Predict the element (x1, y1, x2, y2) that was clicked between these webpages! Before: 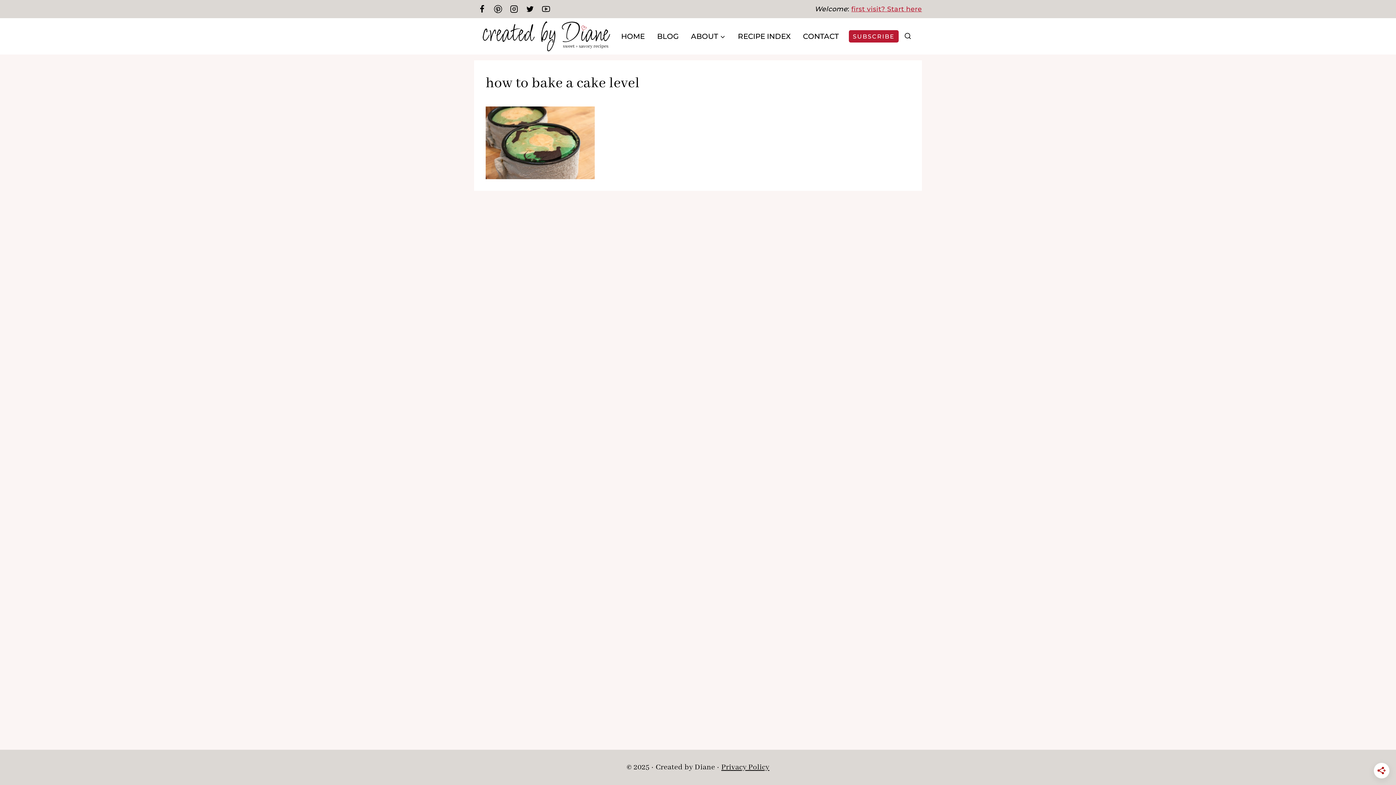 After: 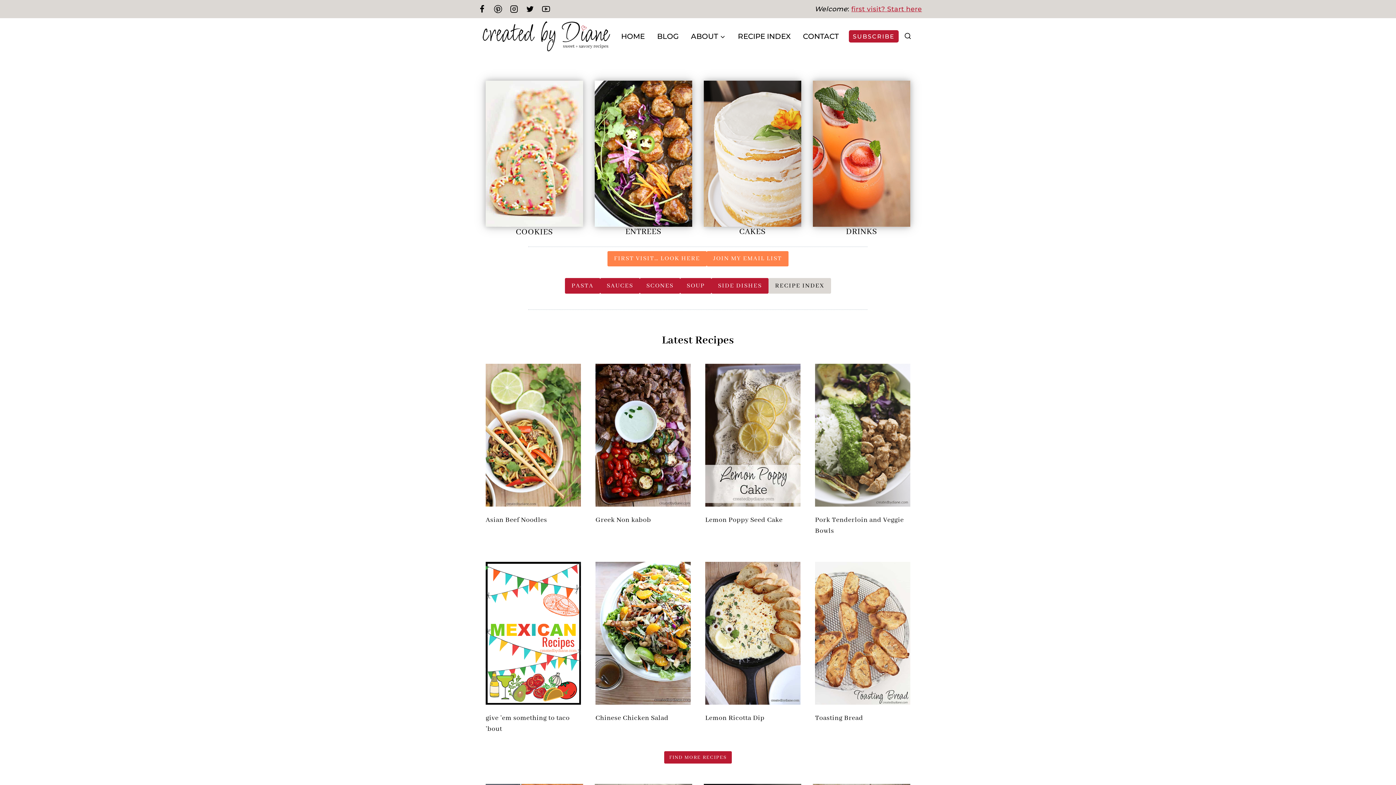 Action: bbox: (482, 21, 610, 51)